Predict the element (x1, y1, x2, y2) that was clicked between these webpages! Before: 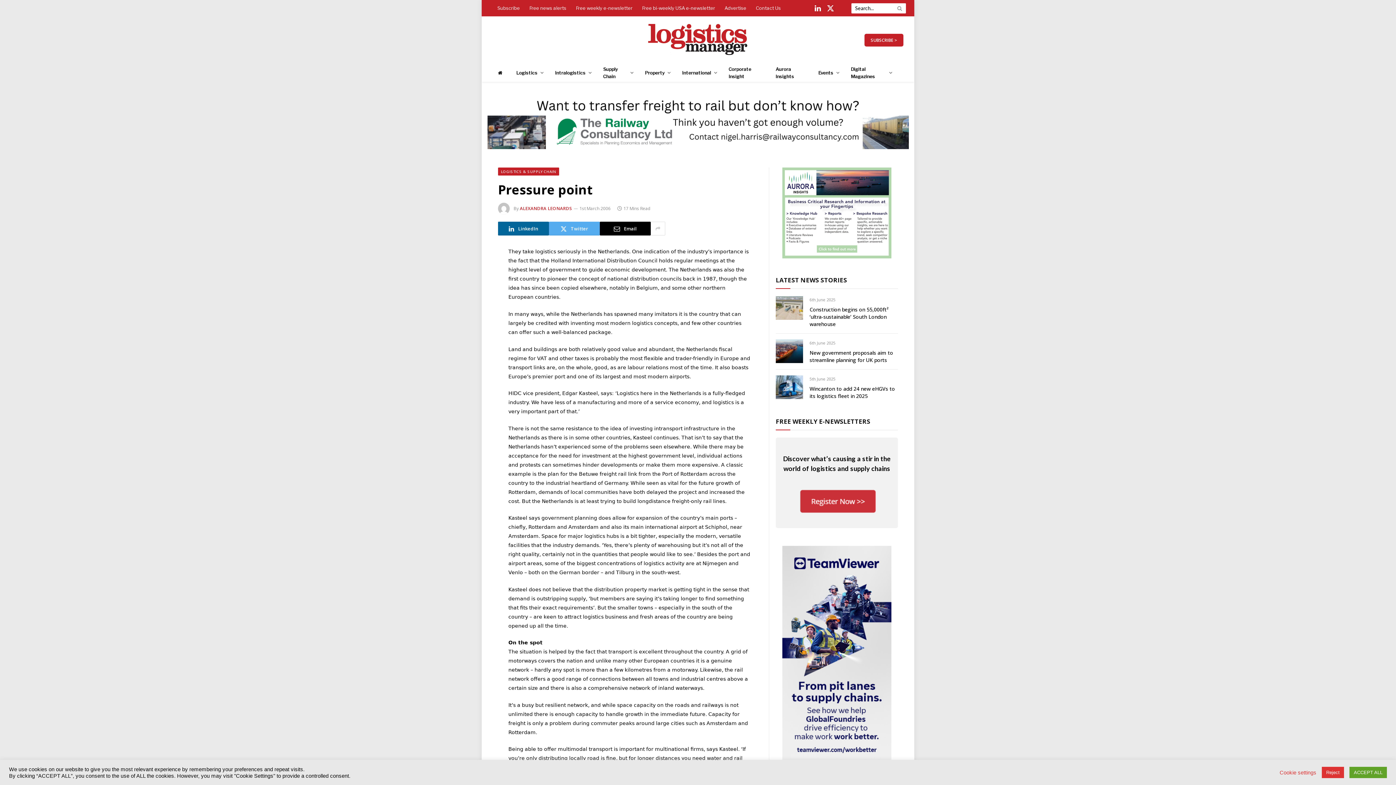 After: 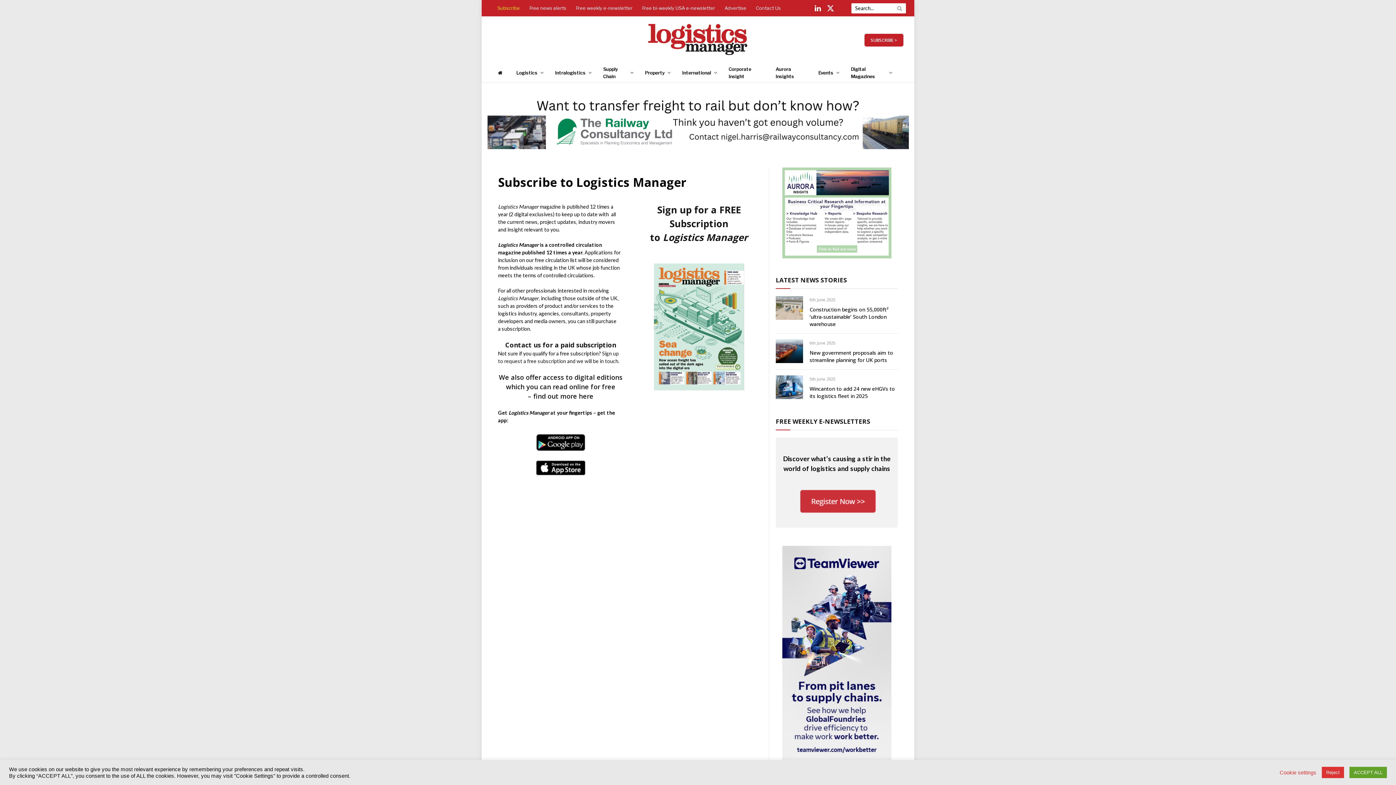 Action: label: Subscribe bbox: (492, 0, 524, 16)